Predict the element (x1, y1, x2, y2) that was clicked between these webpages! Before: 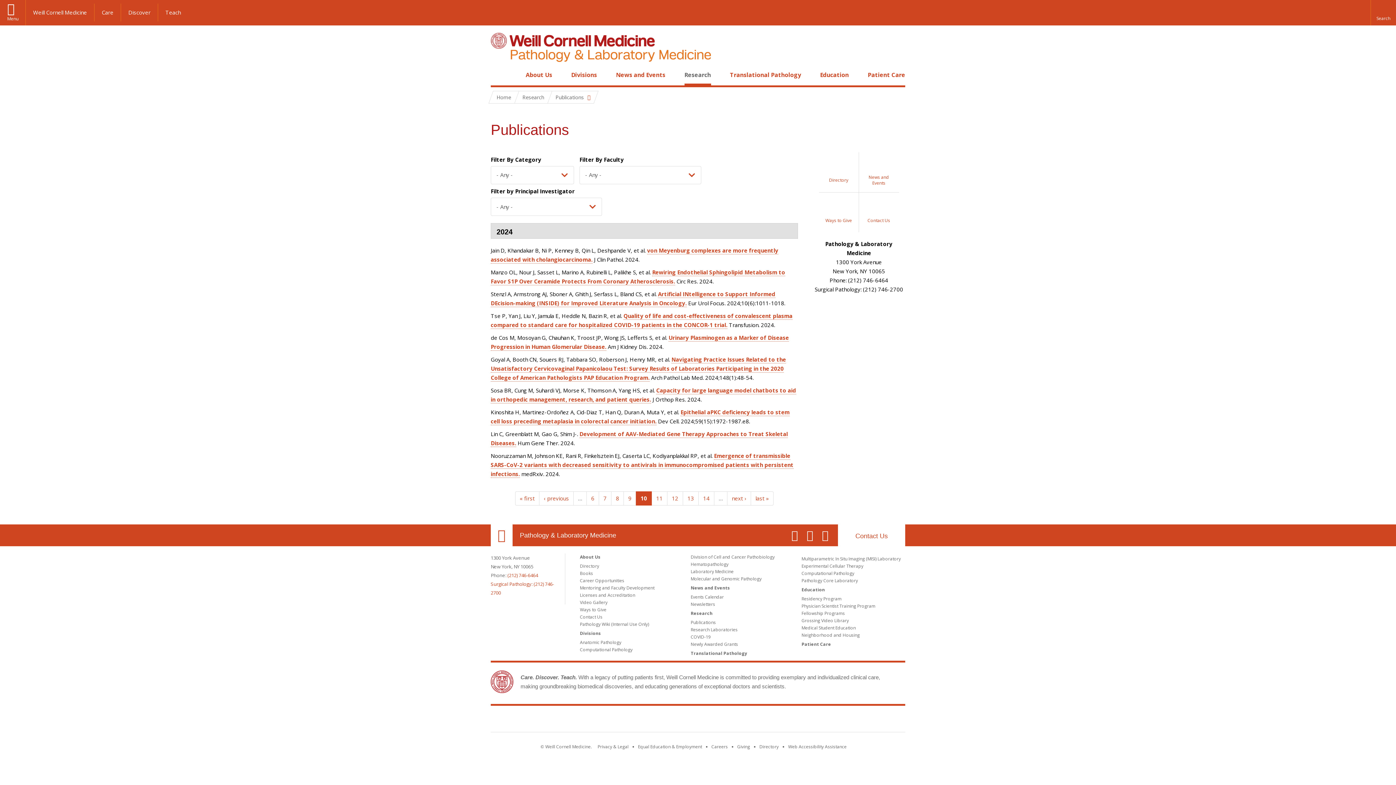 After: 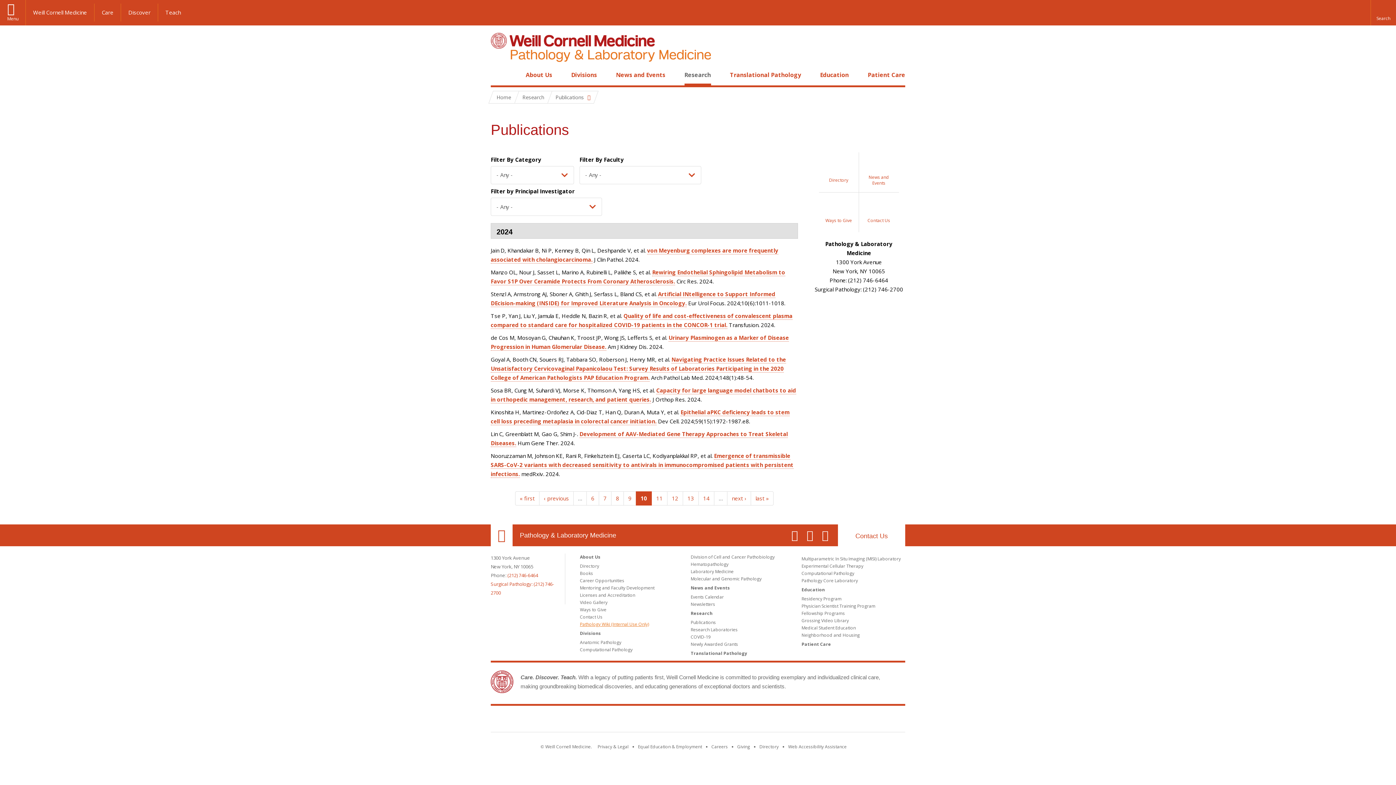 Action: bbox: (580, 621, 649, 627) label: Pathology Wiki (Internal Use Only)